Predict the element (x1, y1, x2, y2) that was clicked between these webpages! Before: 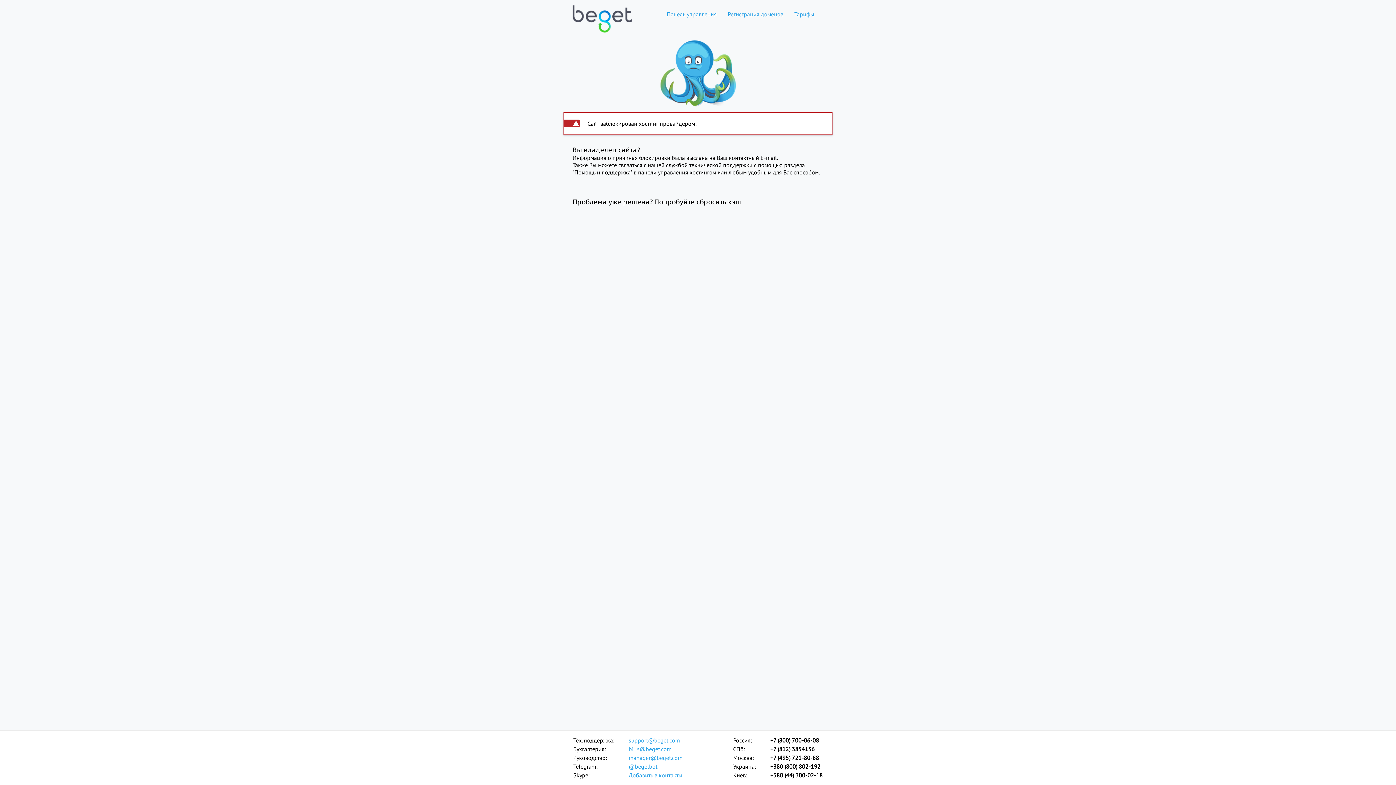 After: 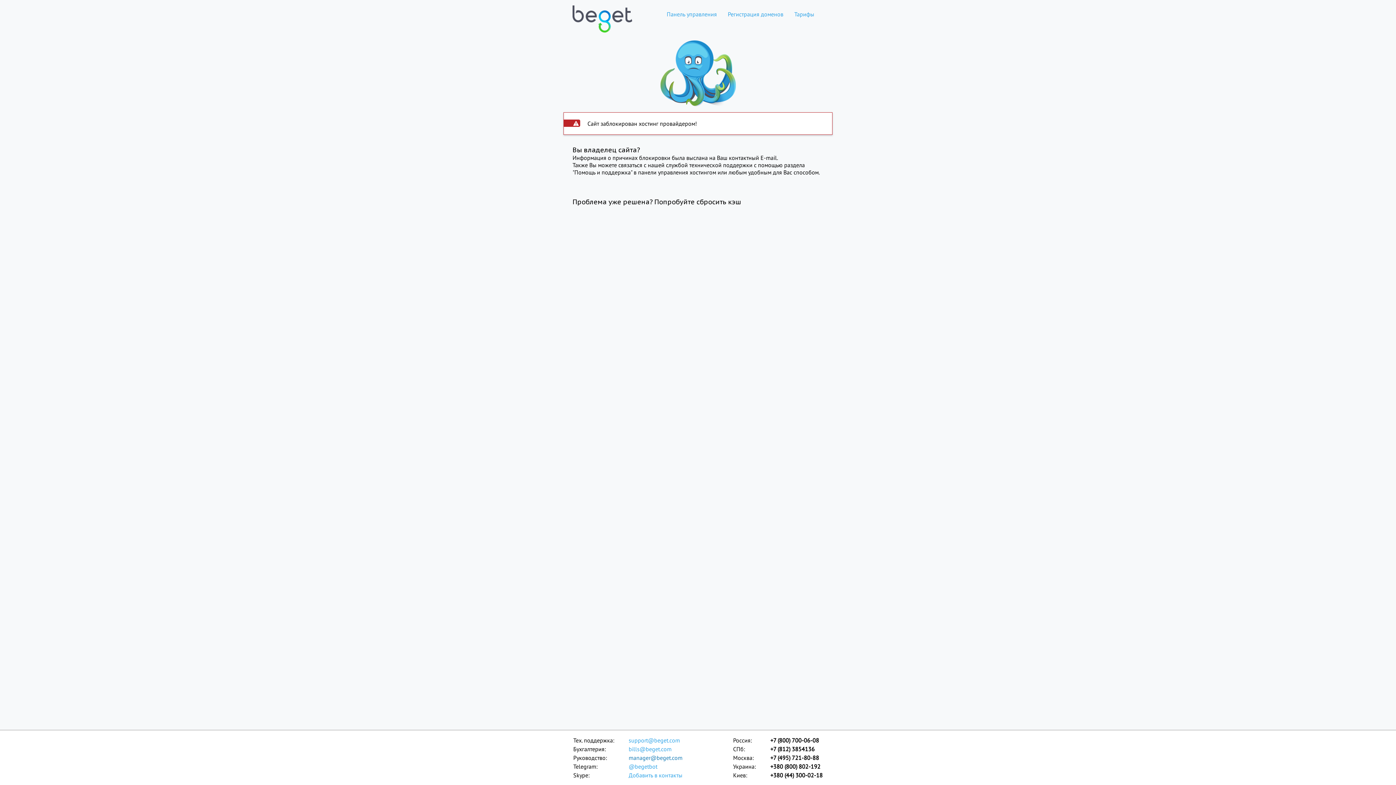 Action: bbox: (628, 753, 683, 762) label: manager@beget.com